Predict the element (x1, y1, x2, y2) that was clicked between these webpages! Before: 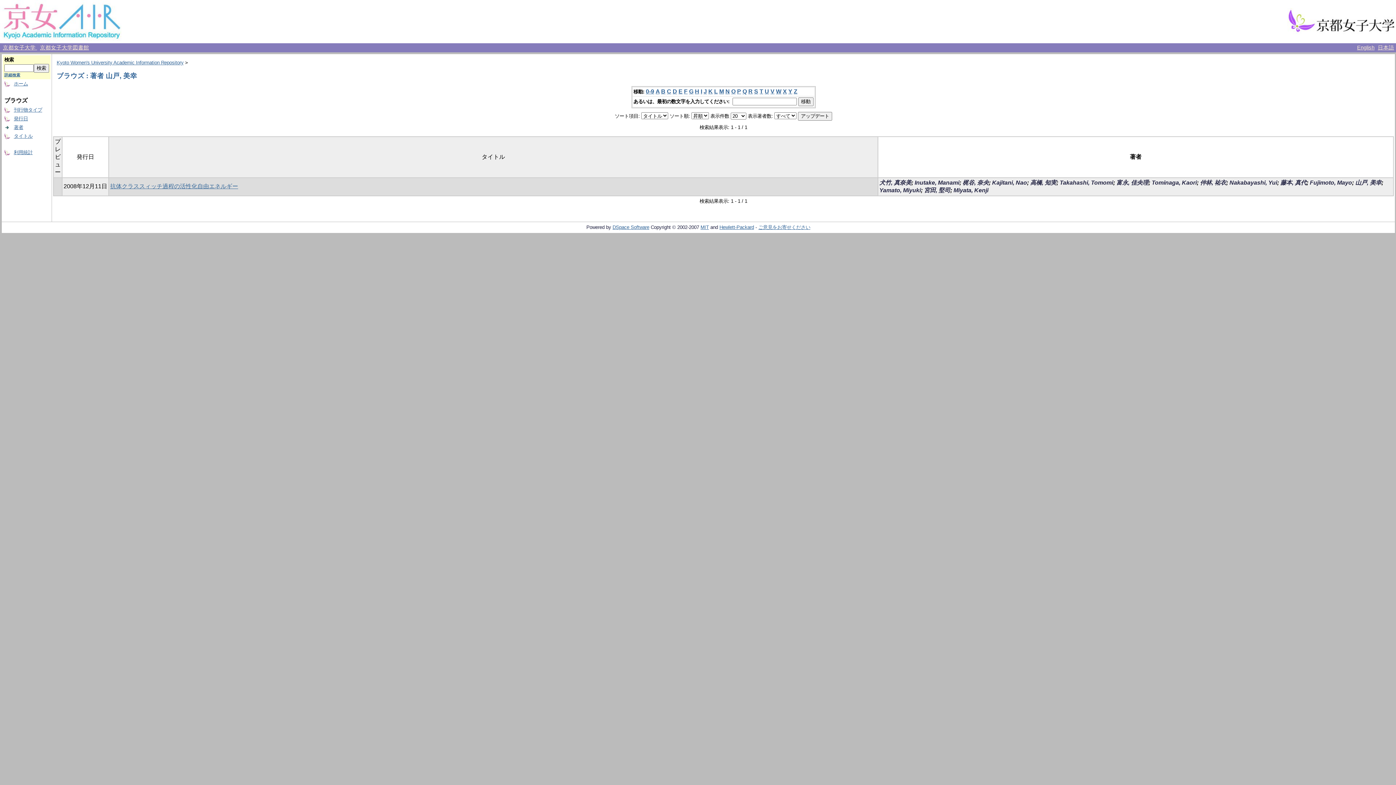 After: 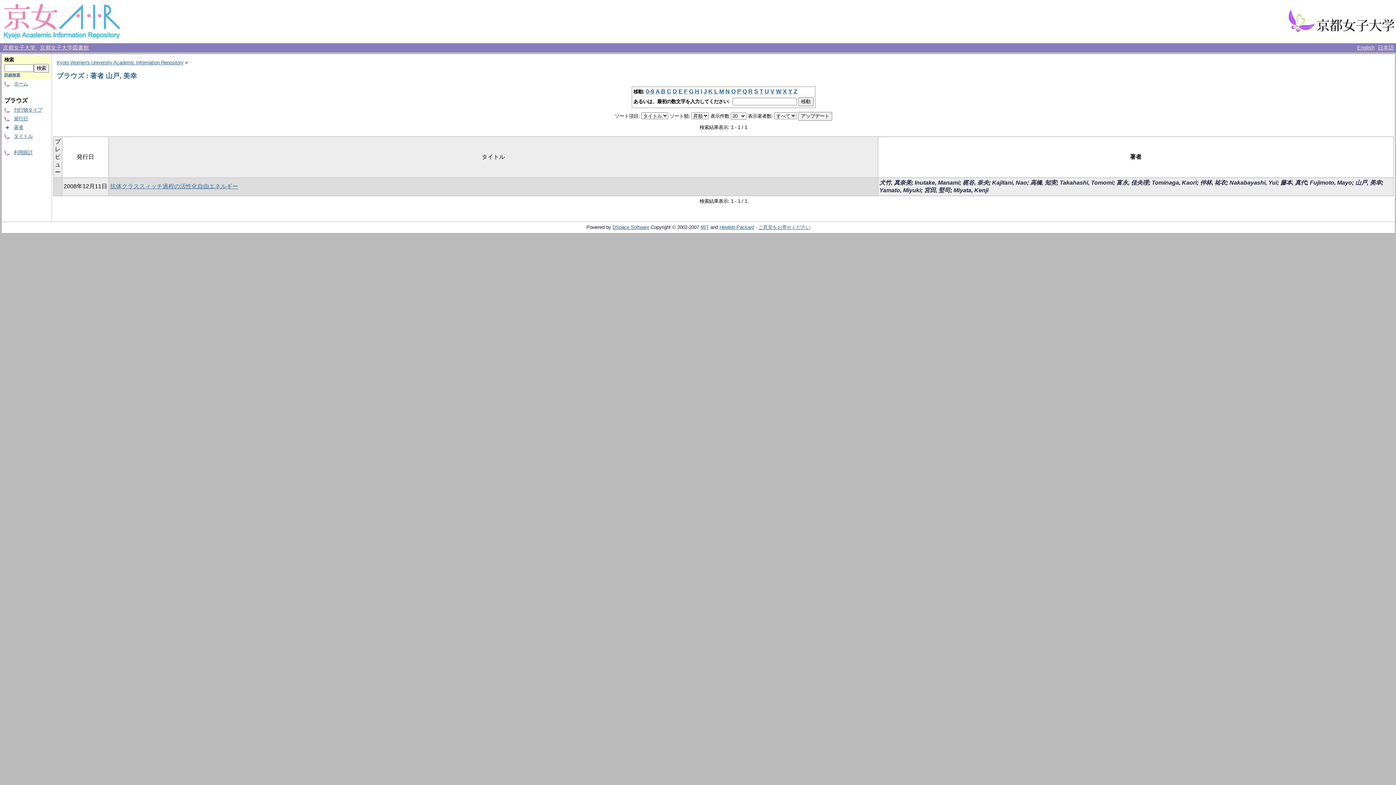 Action: bbox: (689, 88, 693, 94) label: G